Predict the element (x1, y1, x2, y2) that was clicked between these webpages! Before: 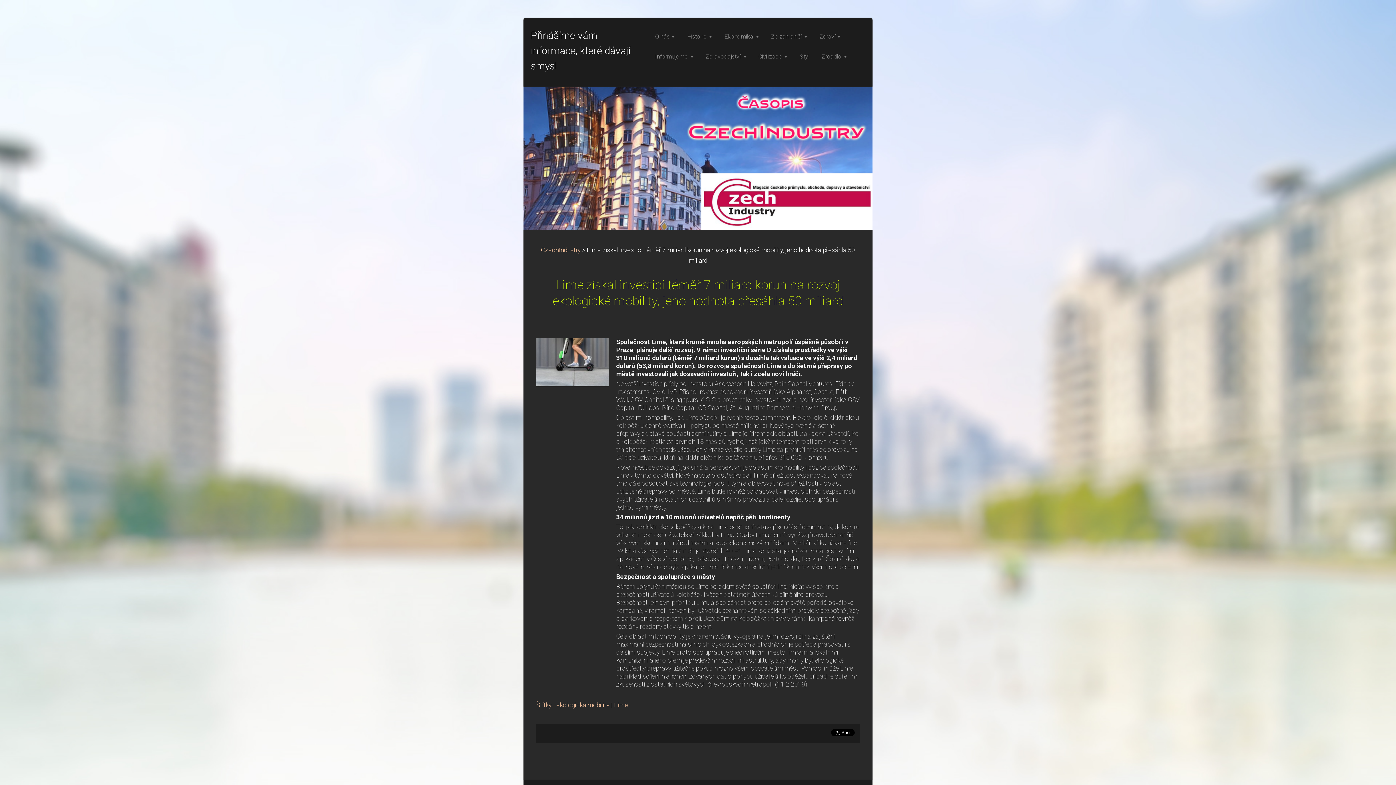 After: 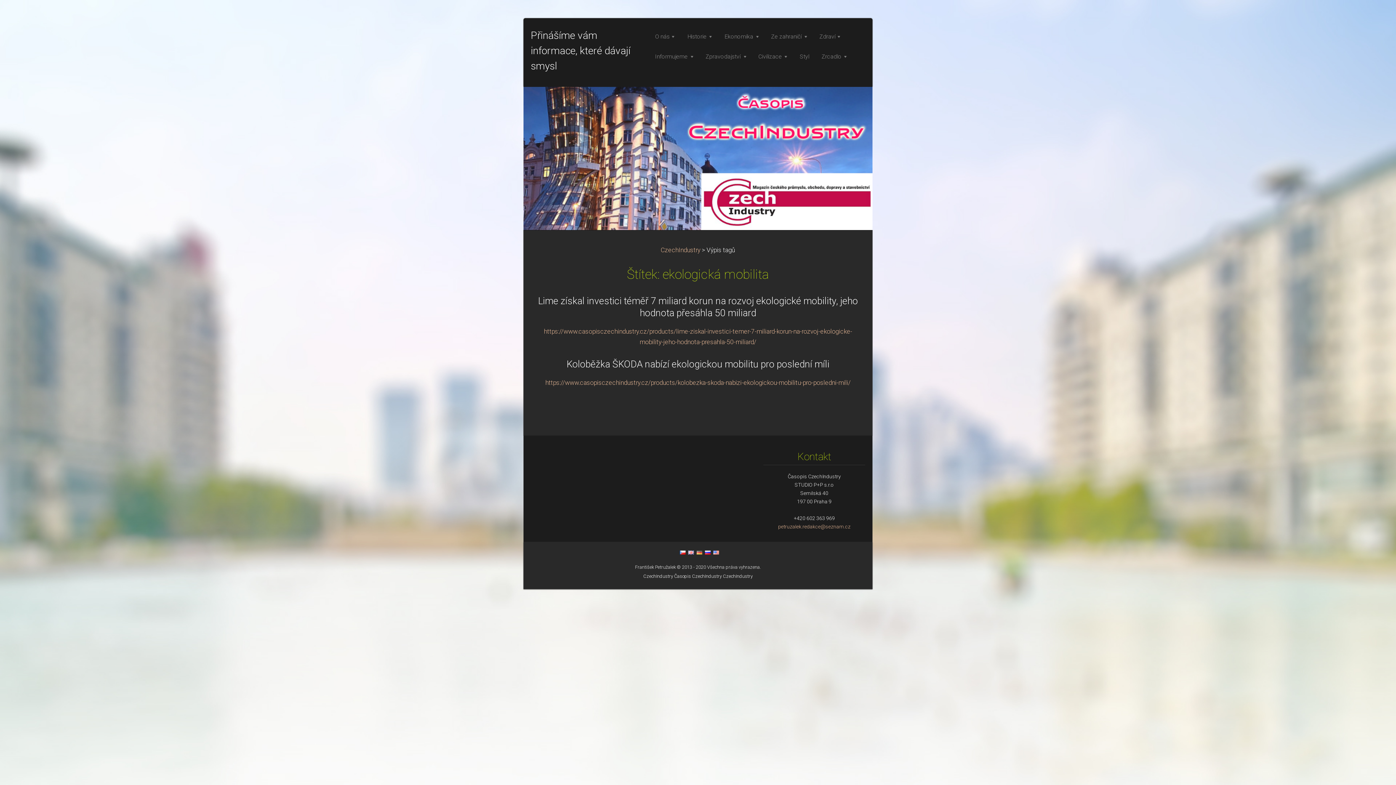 Action: bbox: (556, 701, 609, 709) label: ekologická mobilita